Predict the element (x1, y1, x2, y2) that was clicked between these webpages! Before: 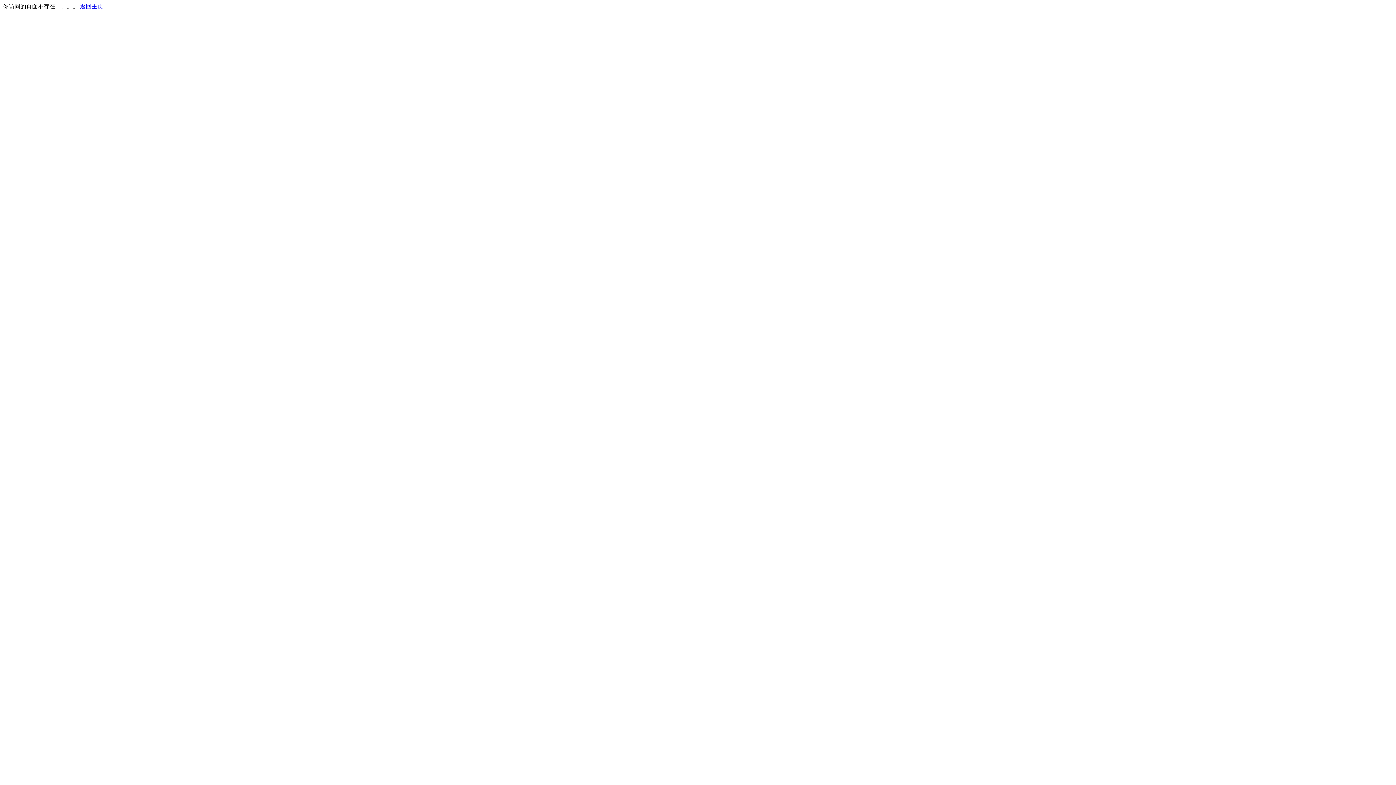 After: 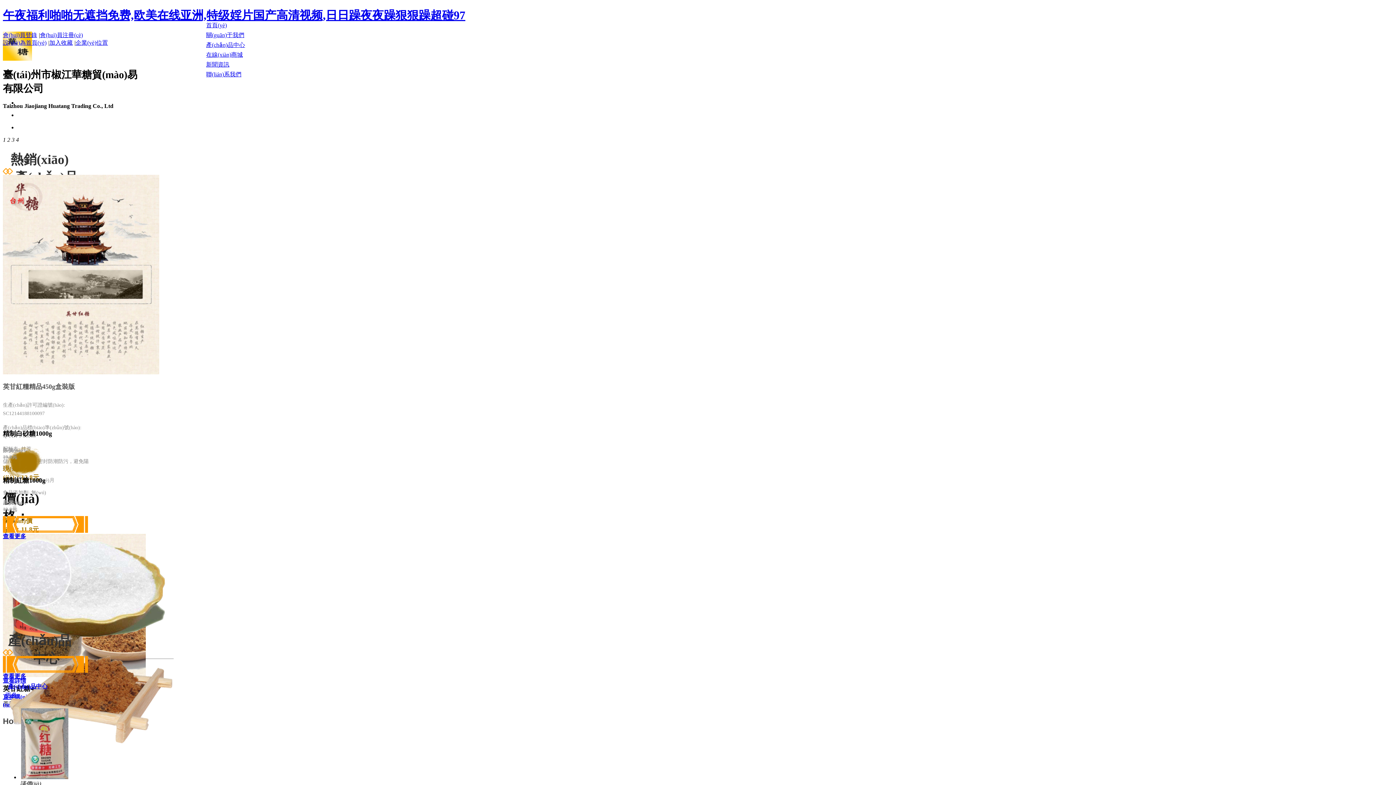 Action: bbox: (80, 3, 103, 9) label: 返回主页